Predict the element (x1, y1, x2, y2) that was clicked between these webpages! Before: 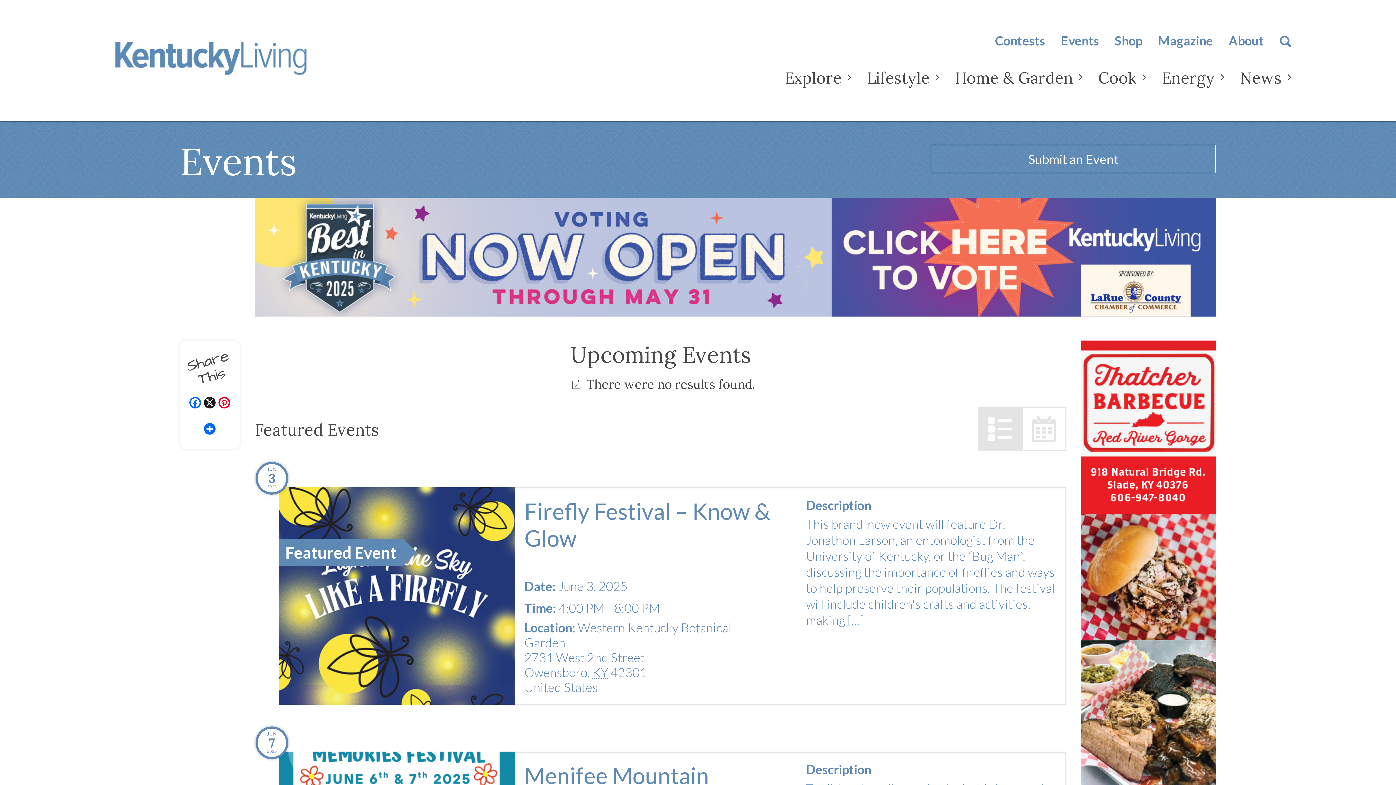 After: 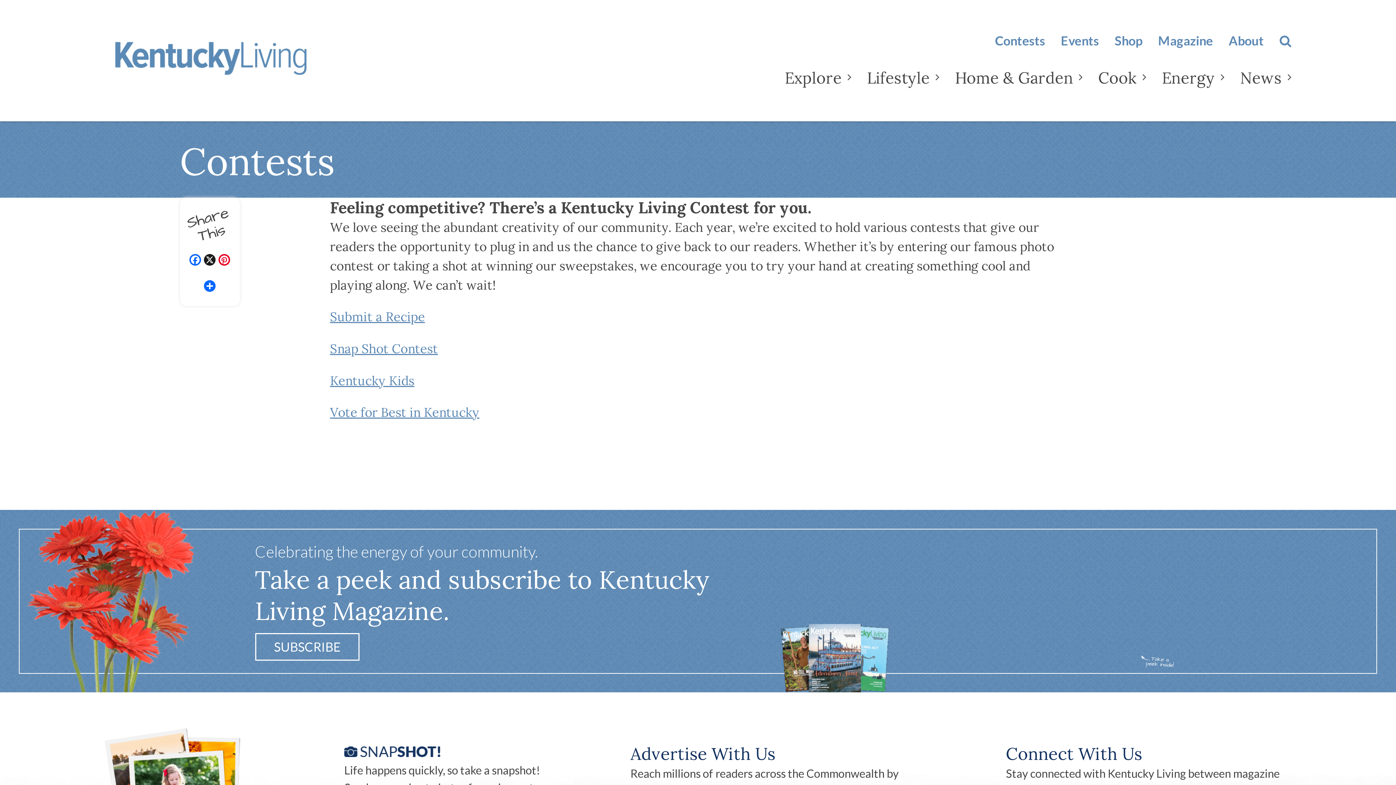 Action: label: Contests bbox: (995, 33, 1045, 48)